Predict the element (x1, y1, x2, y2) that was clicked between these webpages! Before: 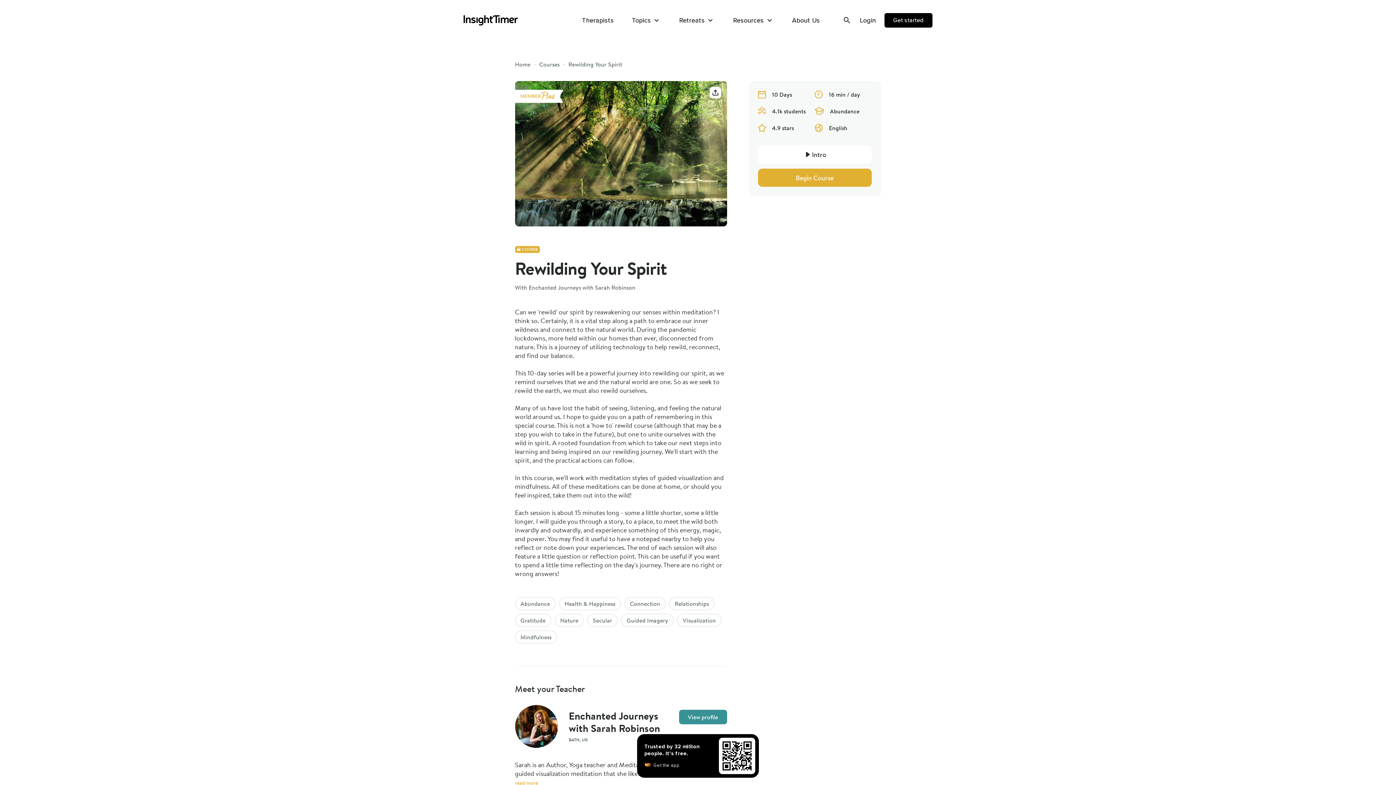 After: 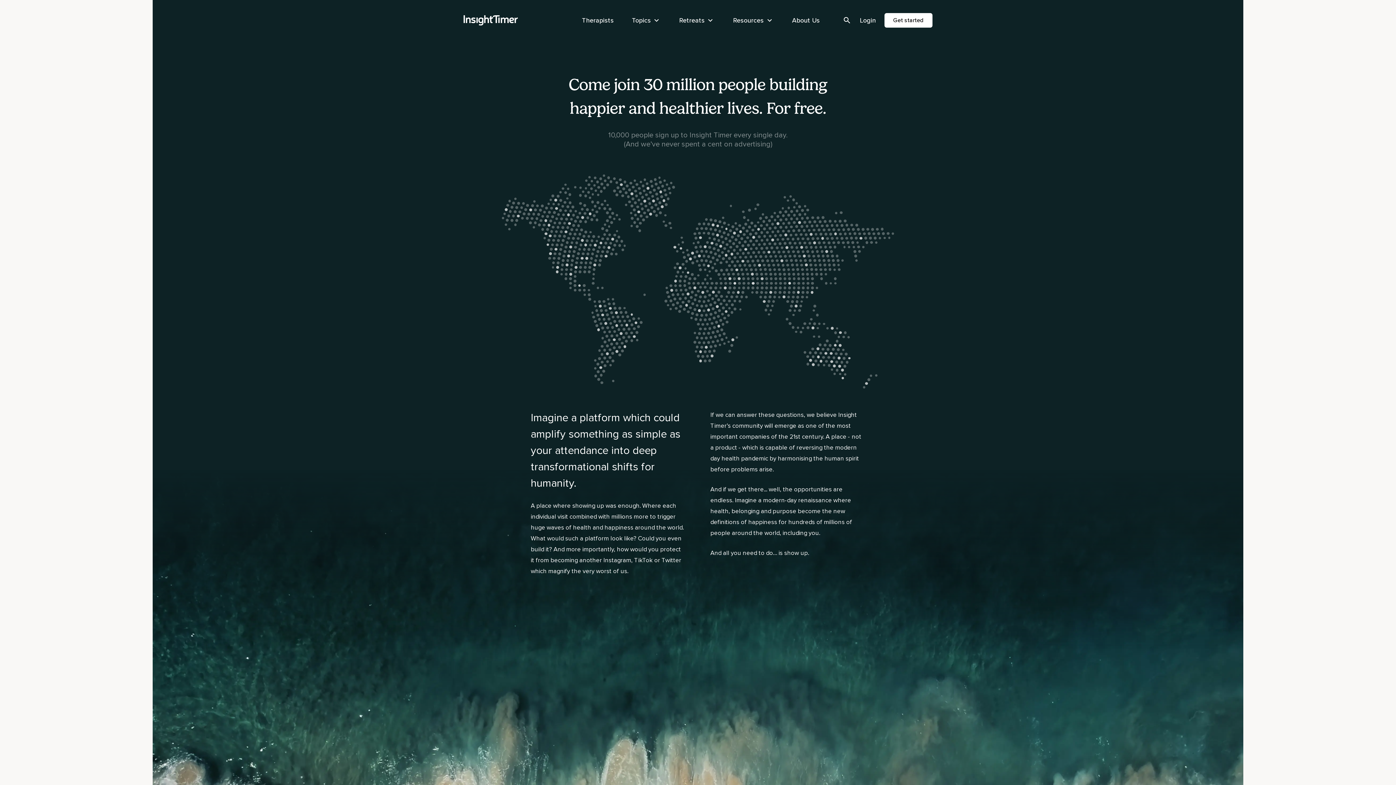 Action: label: About Us bbox: (792, 12, 820, 28)